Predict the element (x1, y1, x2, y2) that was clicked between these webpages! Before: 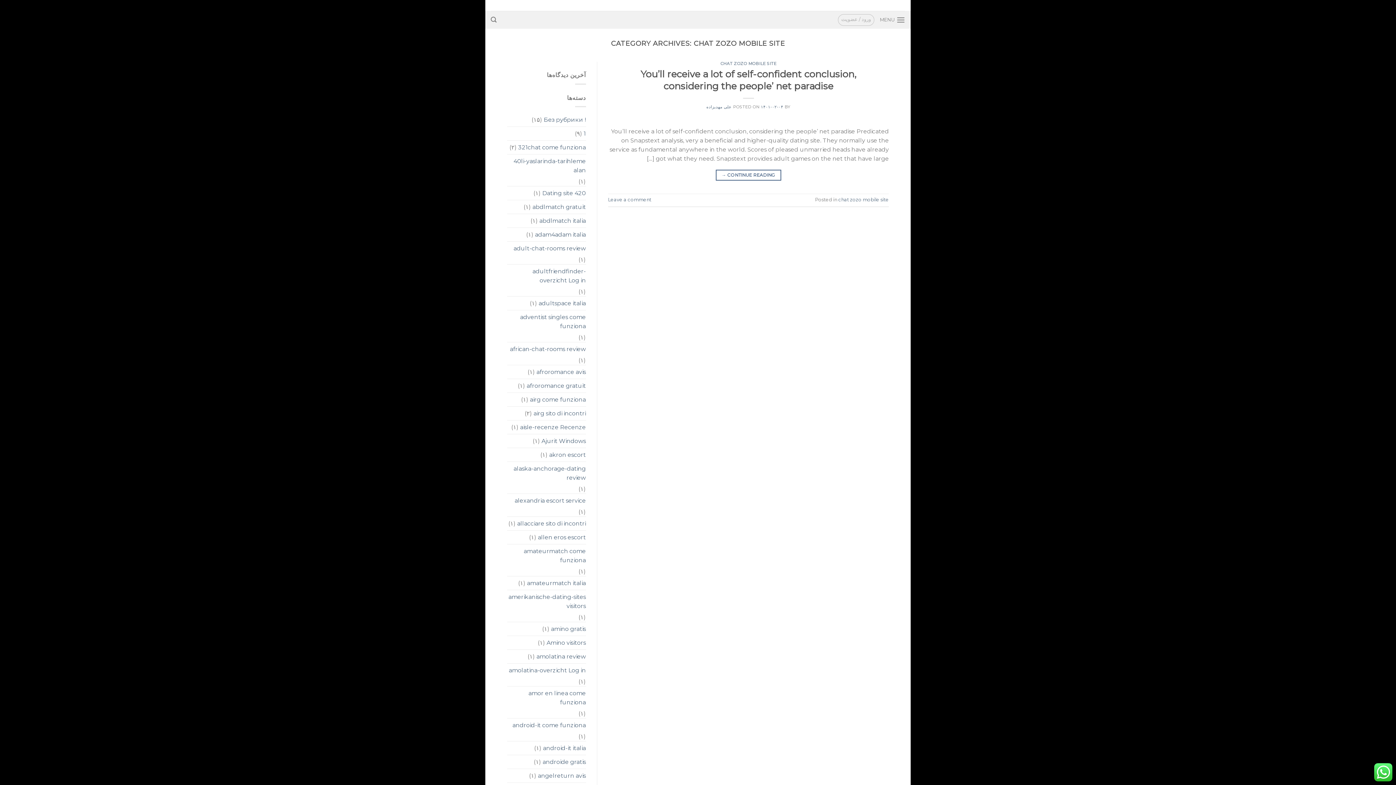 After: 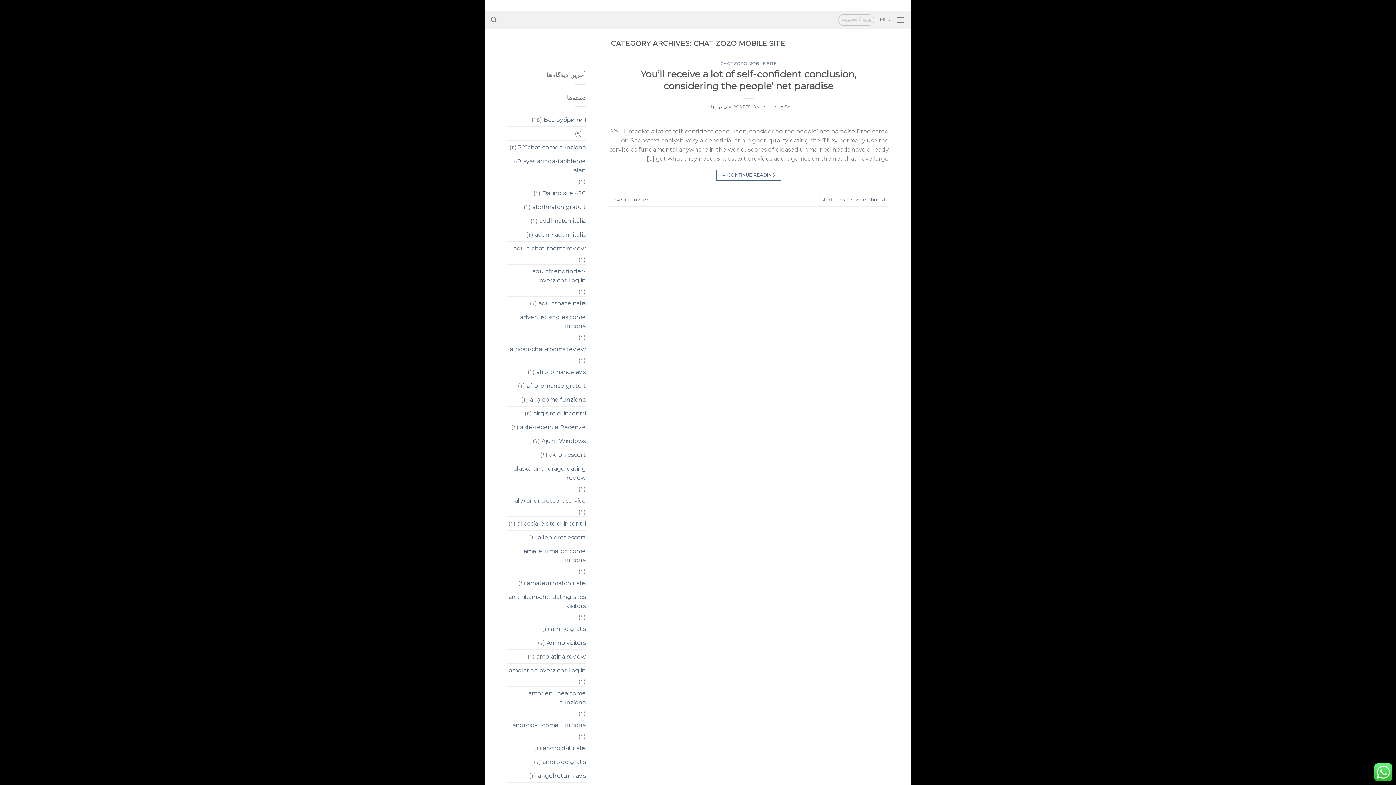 Action: label: CHAT ZOZO MOBILE SITE bbox: (720, 61, 776, 66)